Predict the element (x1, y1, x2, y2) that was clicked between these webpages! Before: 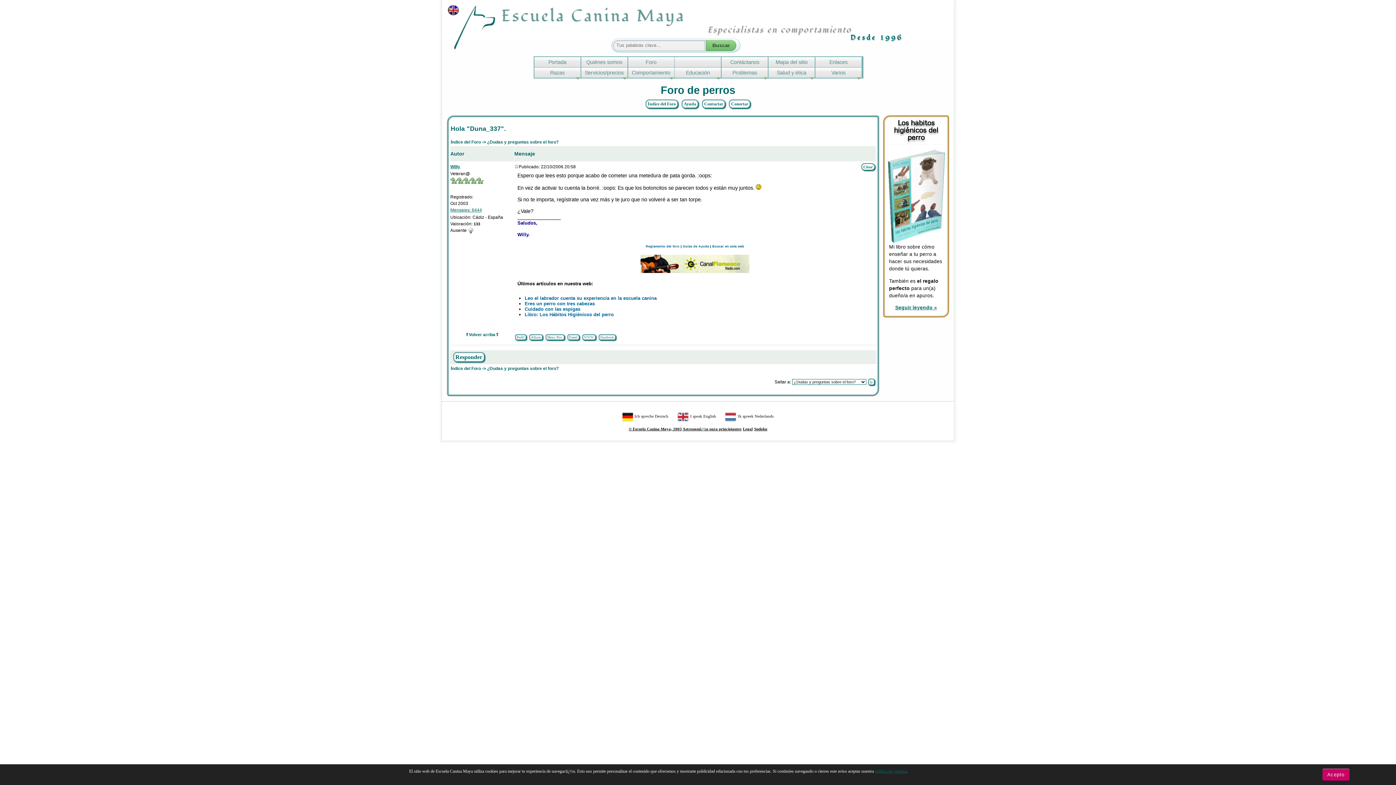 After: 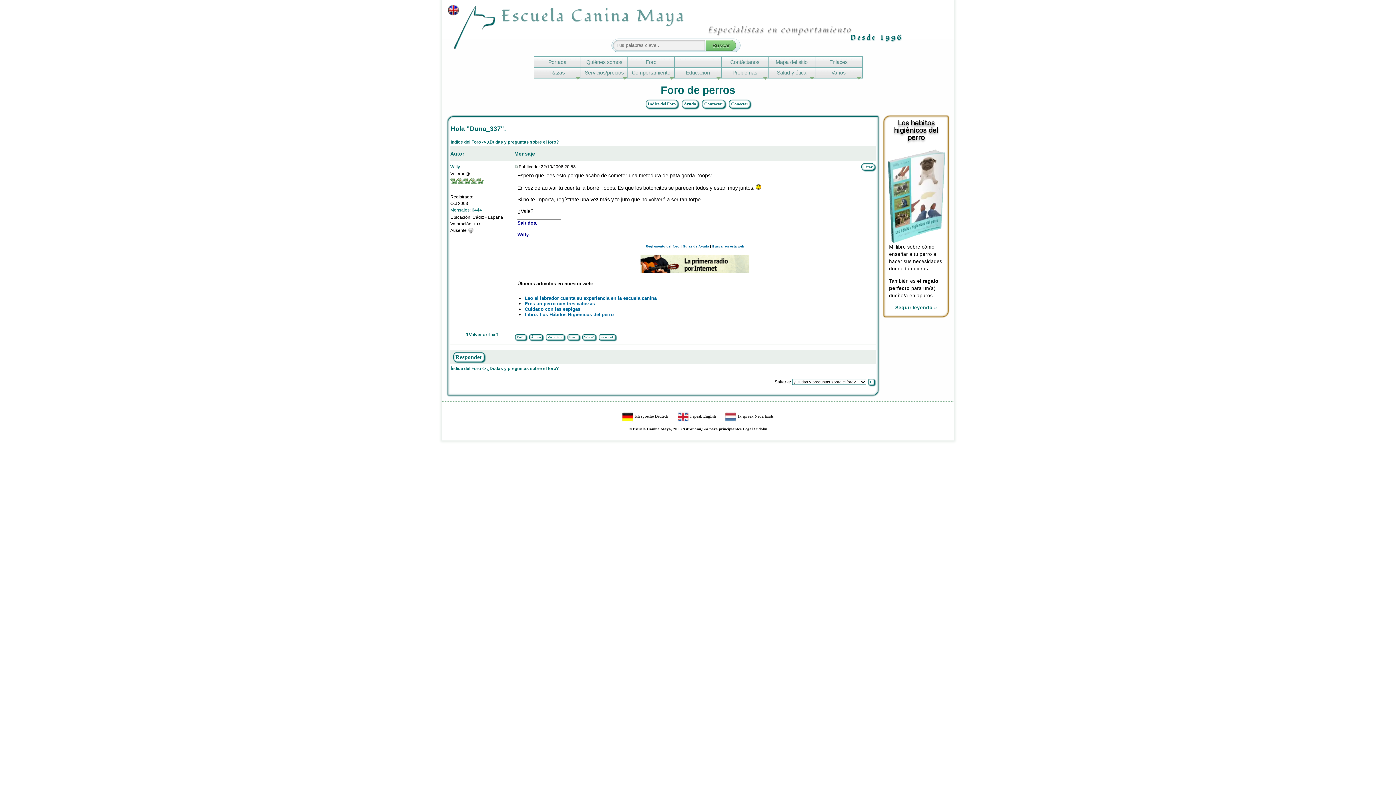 Action: label: Acepto bbox: (1322, 769, 1349, 781)